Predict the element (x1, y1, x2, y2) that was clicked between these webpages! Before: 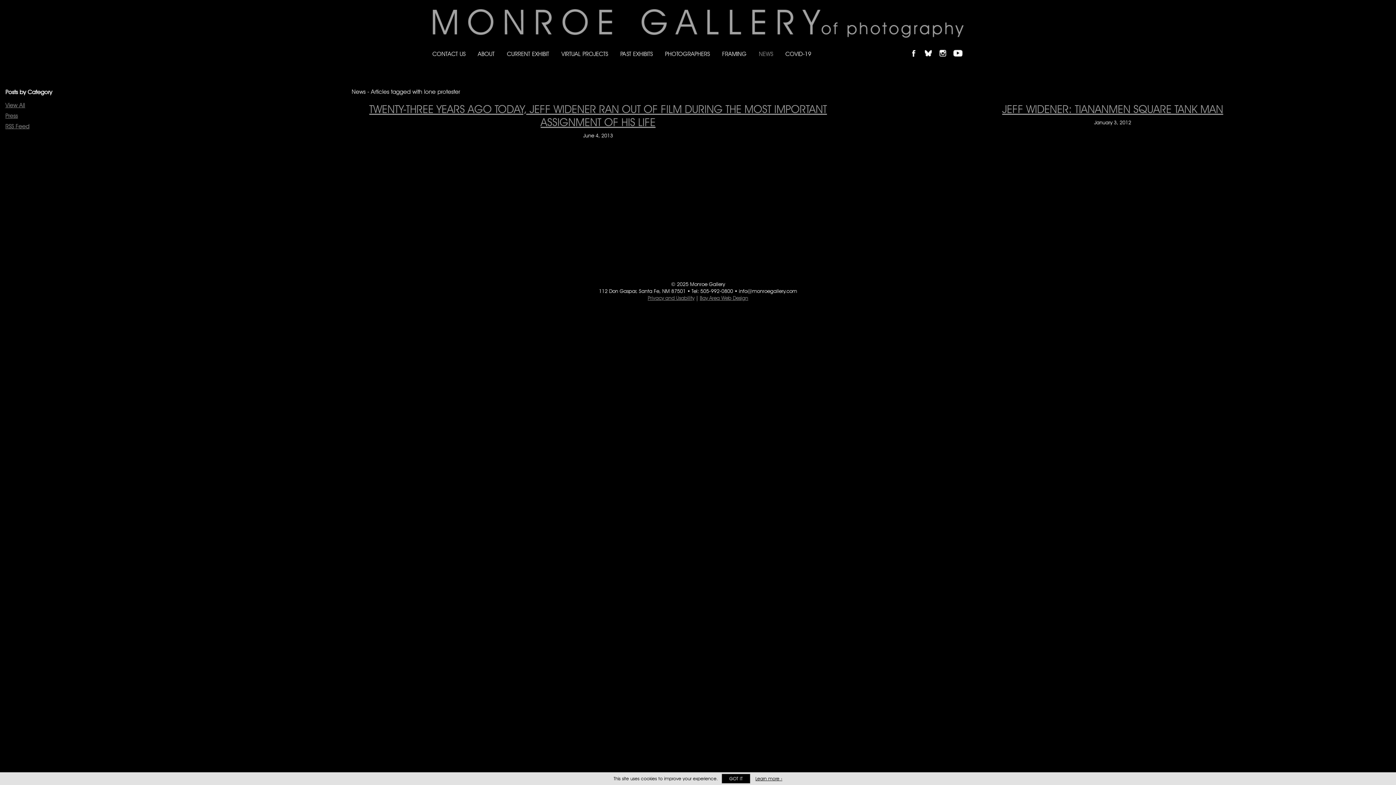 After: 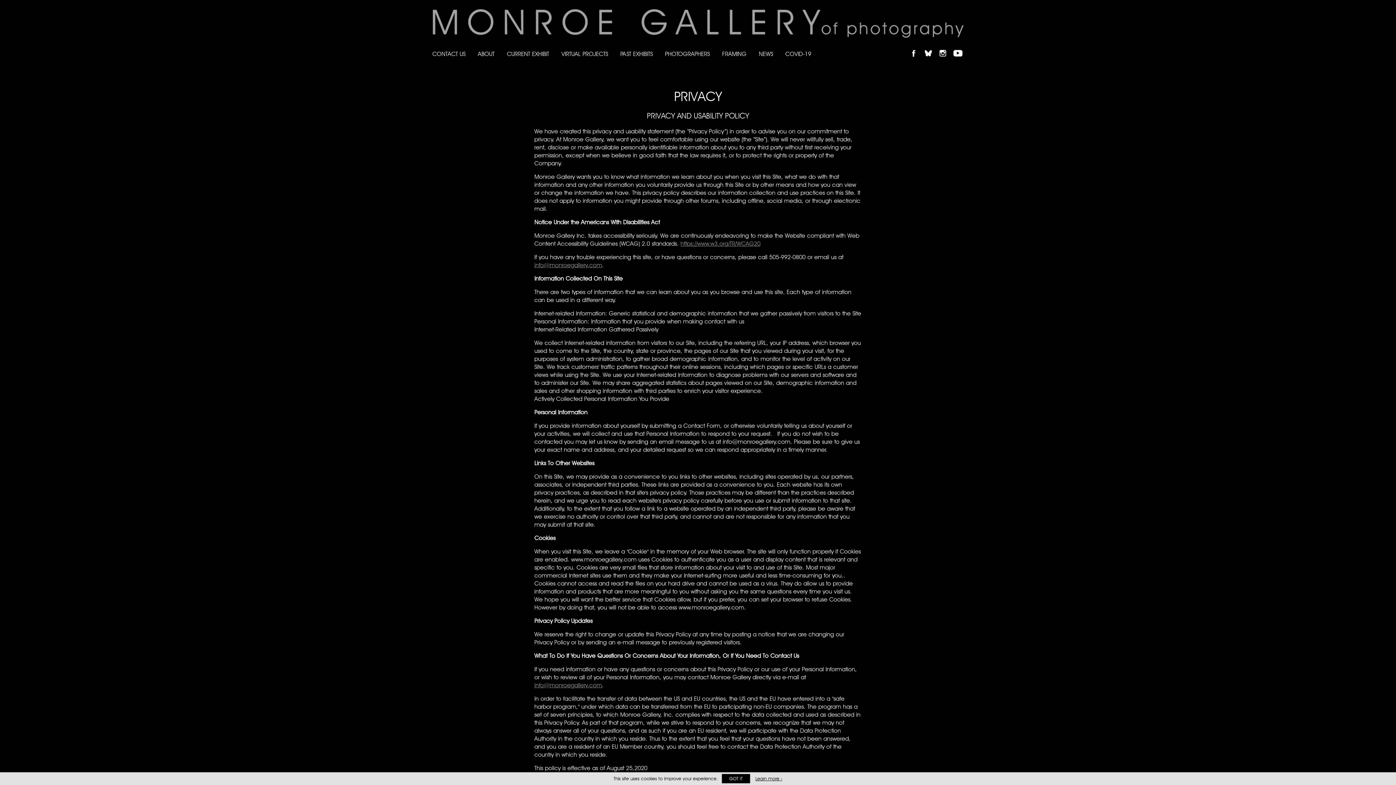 Action: bbox: (755, 776, 782, 781) label: Learn more ›